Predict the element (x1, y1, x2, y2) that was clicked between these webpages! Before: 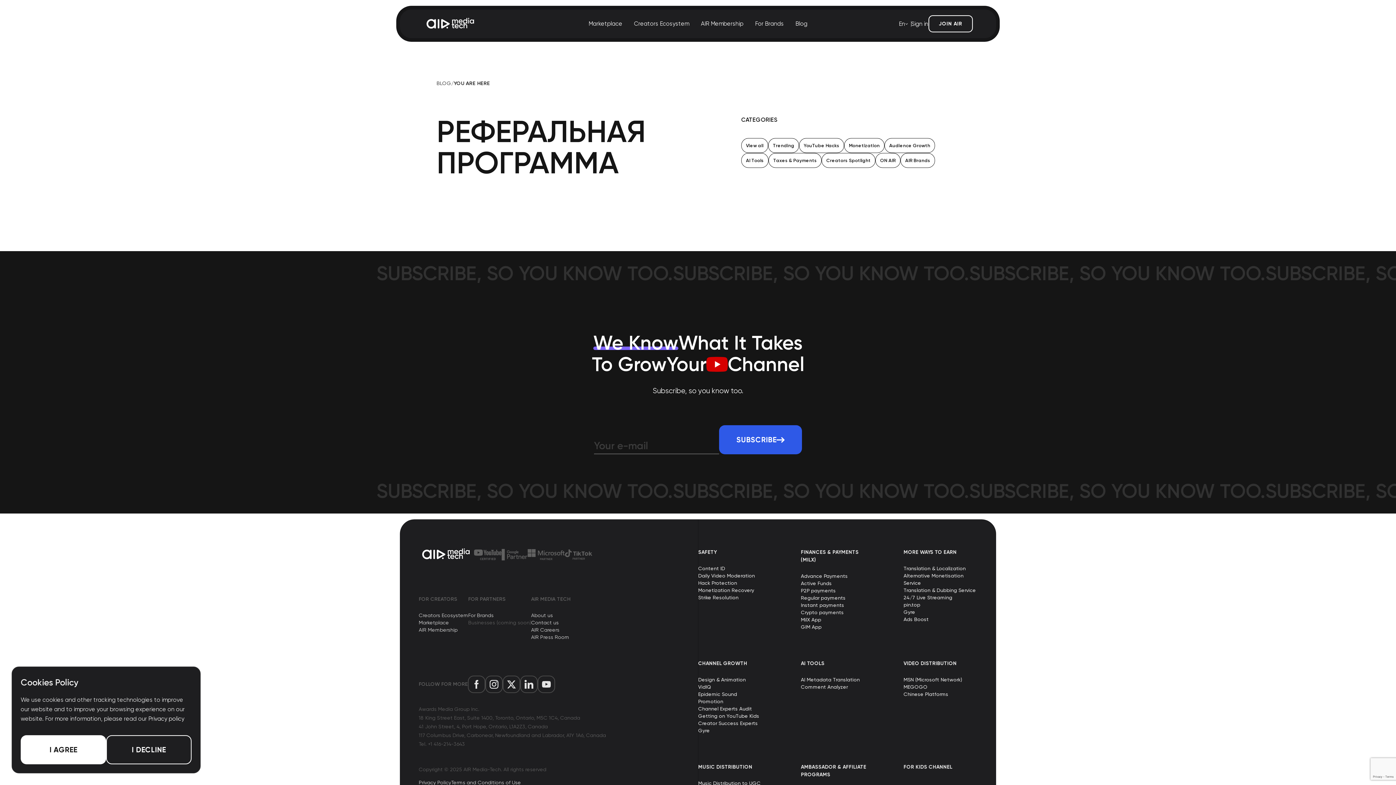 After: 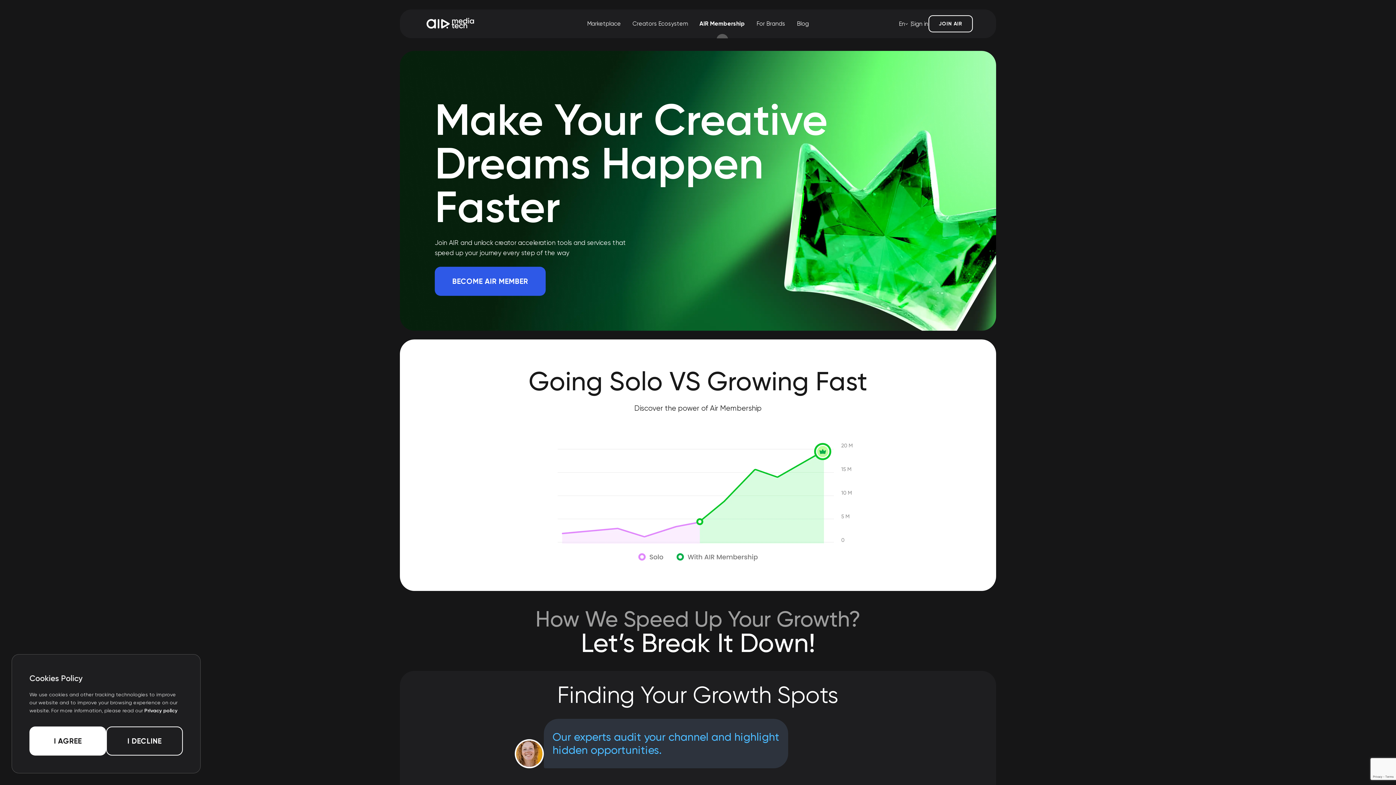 Action: bbox: (695, 9, 749, 38) label: AIR Membership